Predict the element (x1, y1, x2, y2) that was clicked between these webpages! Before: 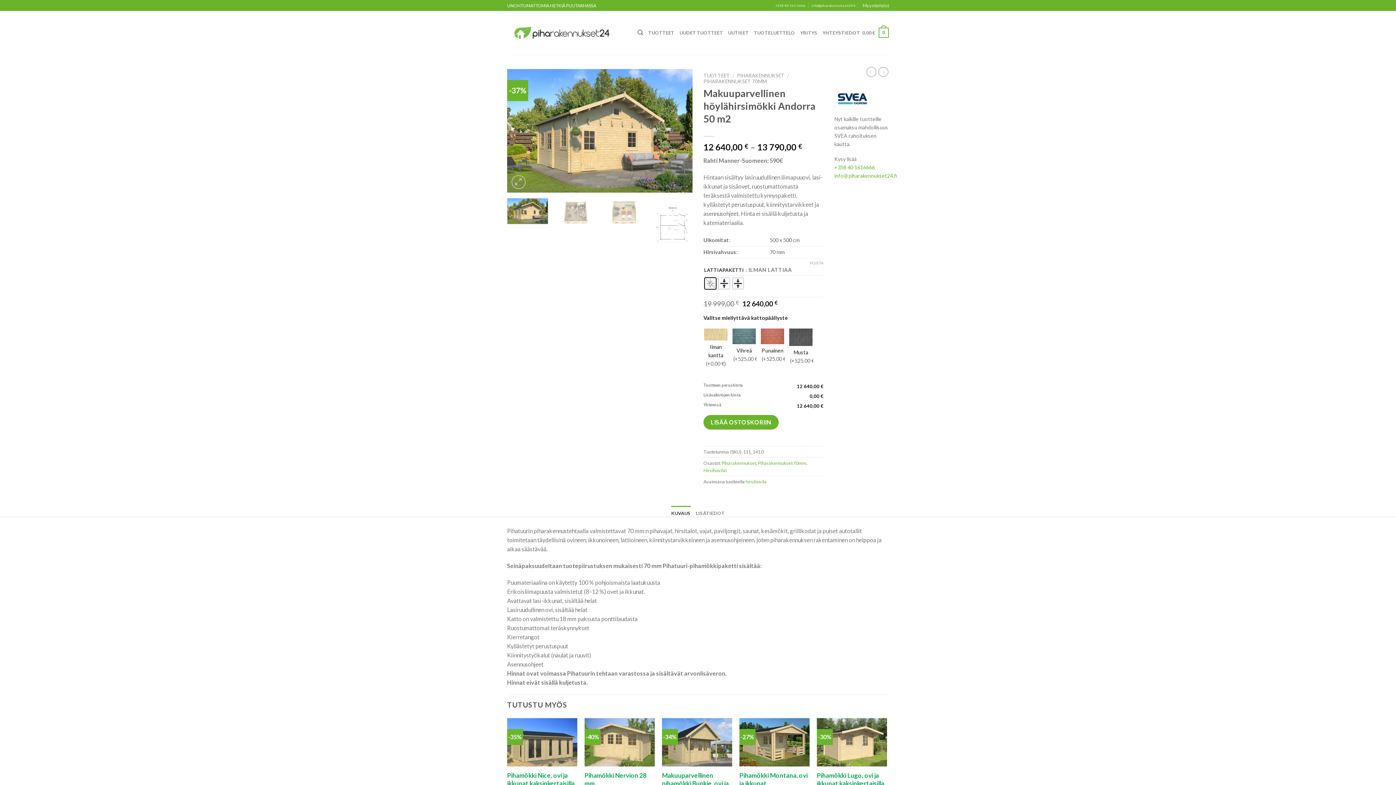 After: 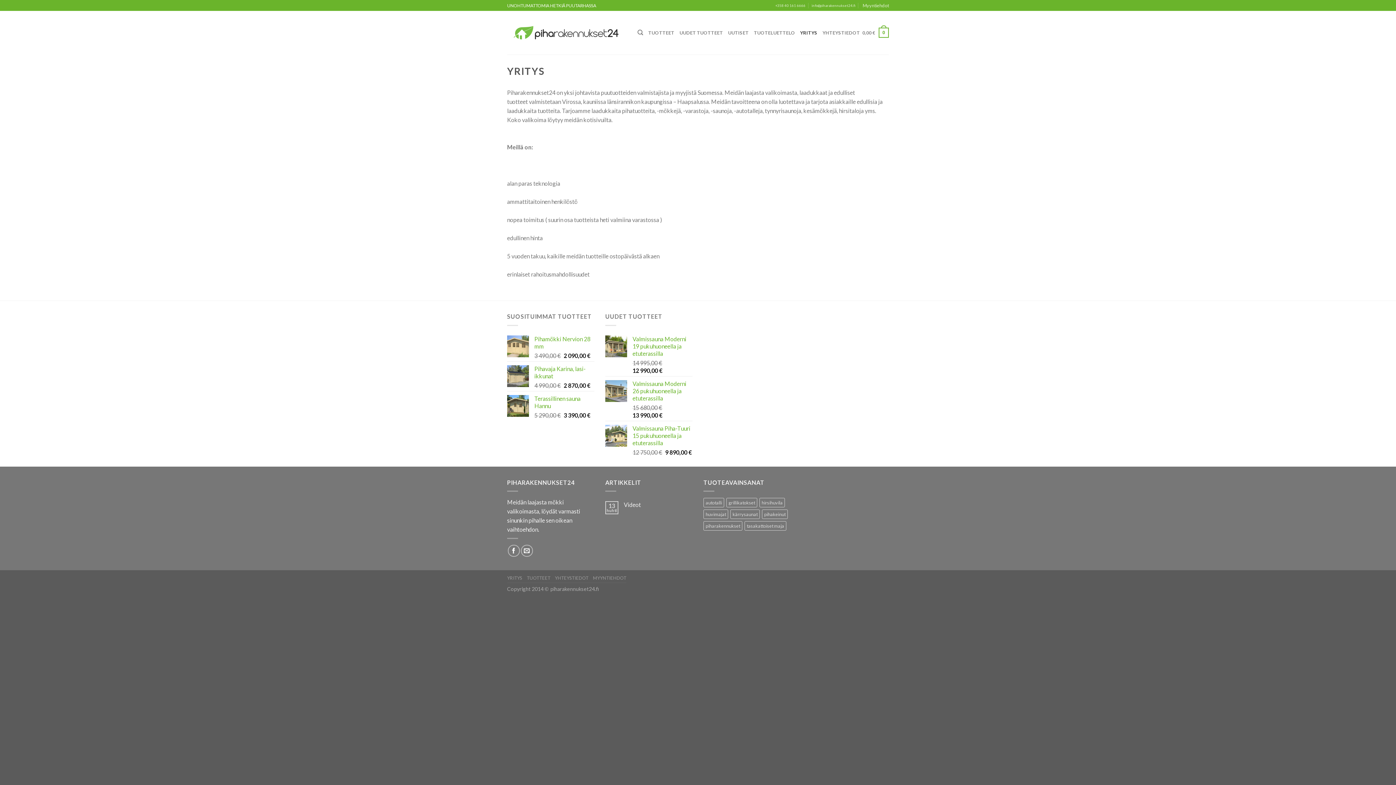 Action: bbox: (800, 25, 817, 40) label: YRITYS